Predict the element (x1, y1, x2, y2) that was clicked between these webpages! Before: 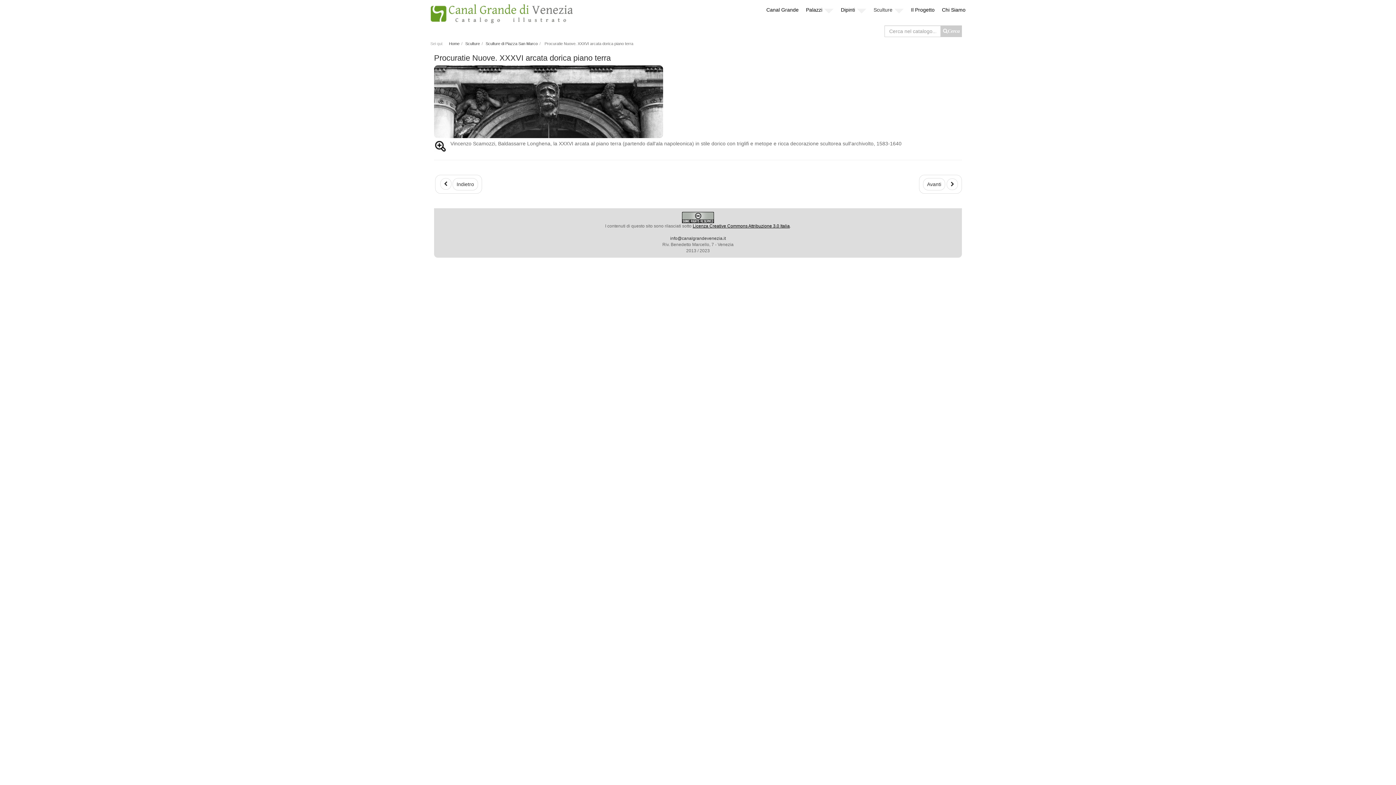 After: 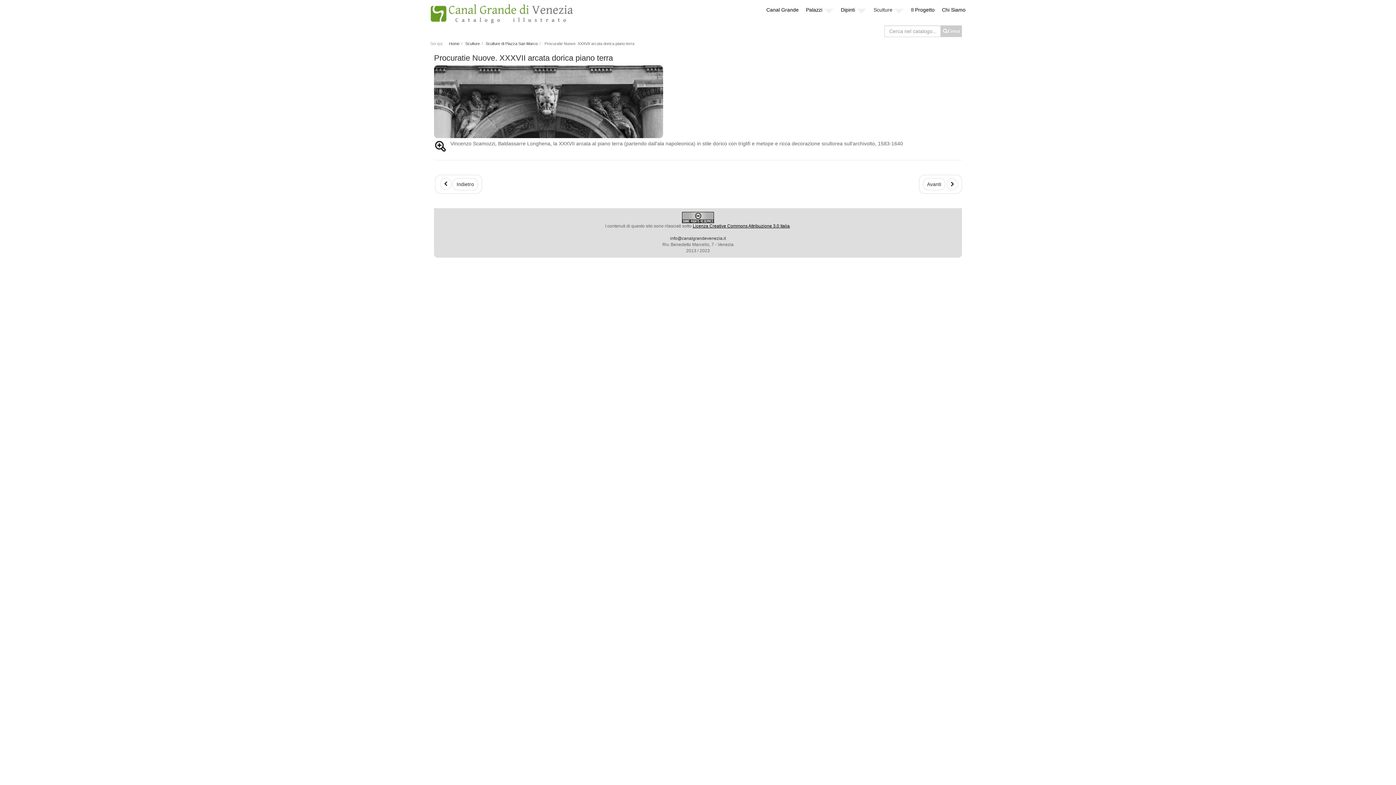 Action: bbox: (919, 174, 962, 193) label: Next article:  Procuratie Nuove. XXXVII arcata dorica piano terra 